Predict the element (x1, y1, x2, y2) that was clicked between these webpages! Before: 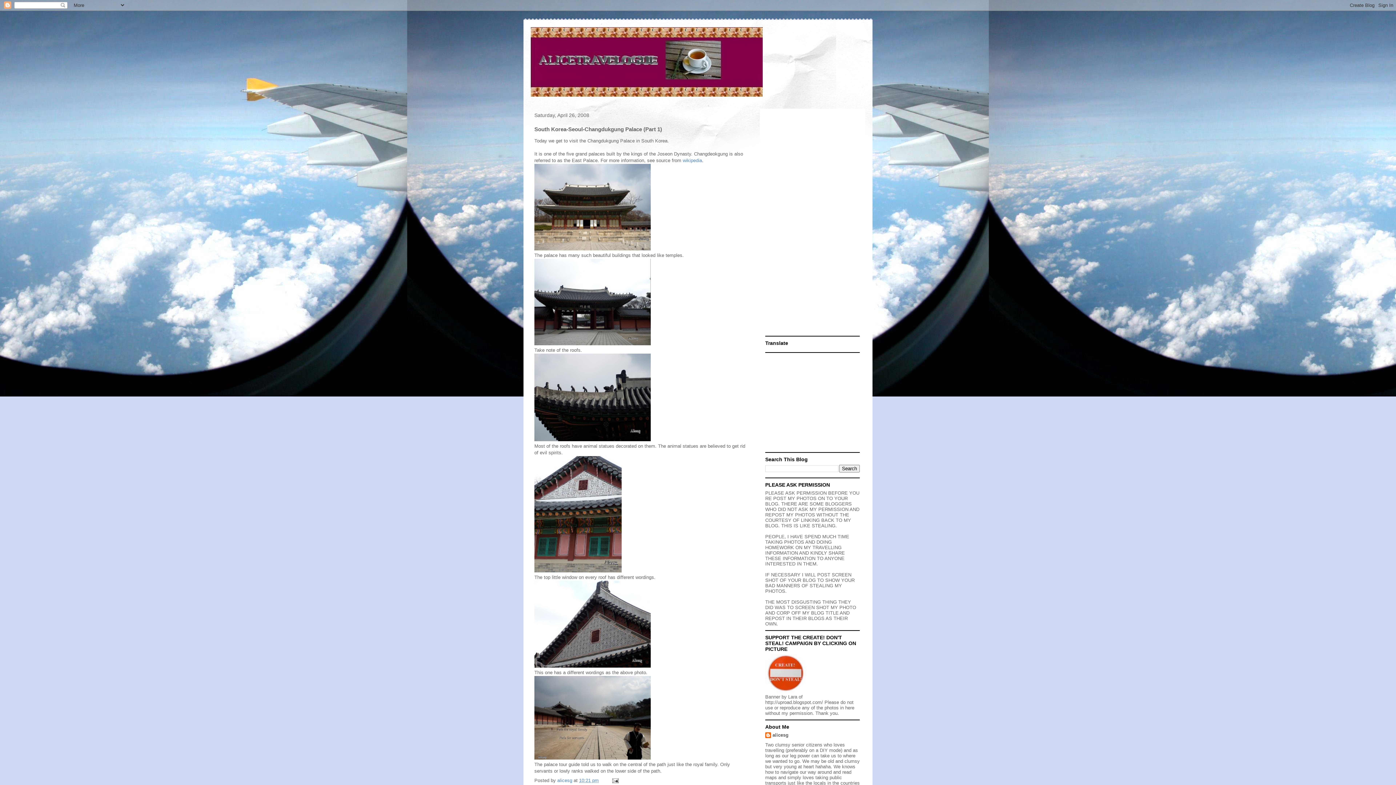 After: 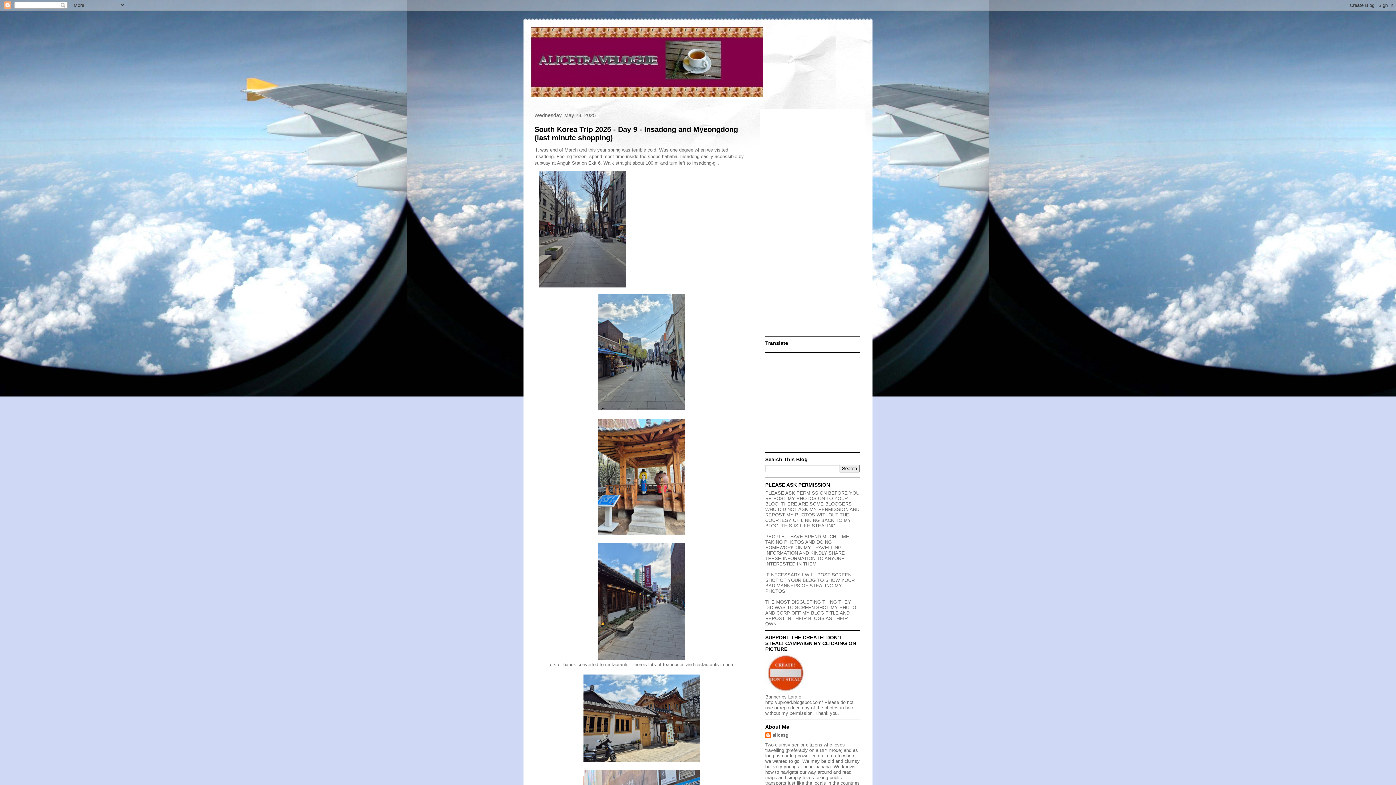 Action: bbox: (530, 27, 865, 96)